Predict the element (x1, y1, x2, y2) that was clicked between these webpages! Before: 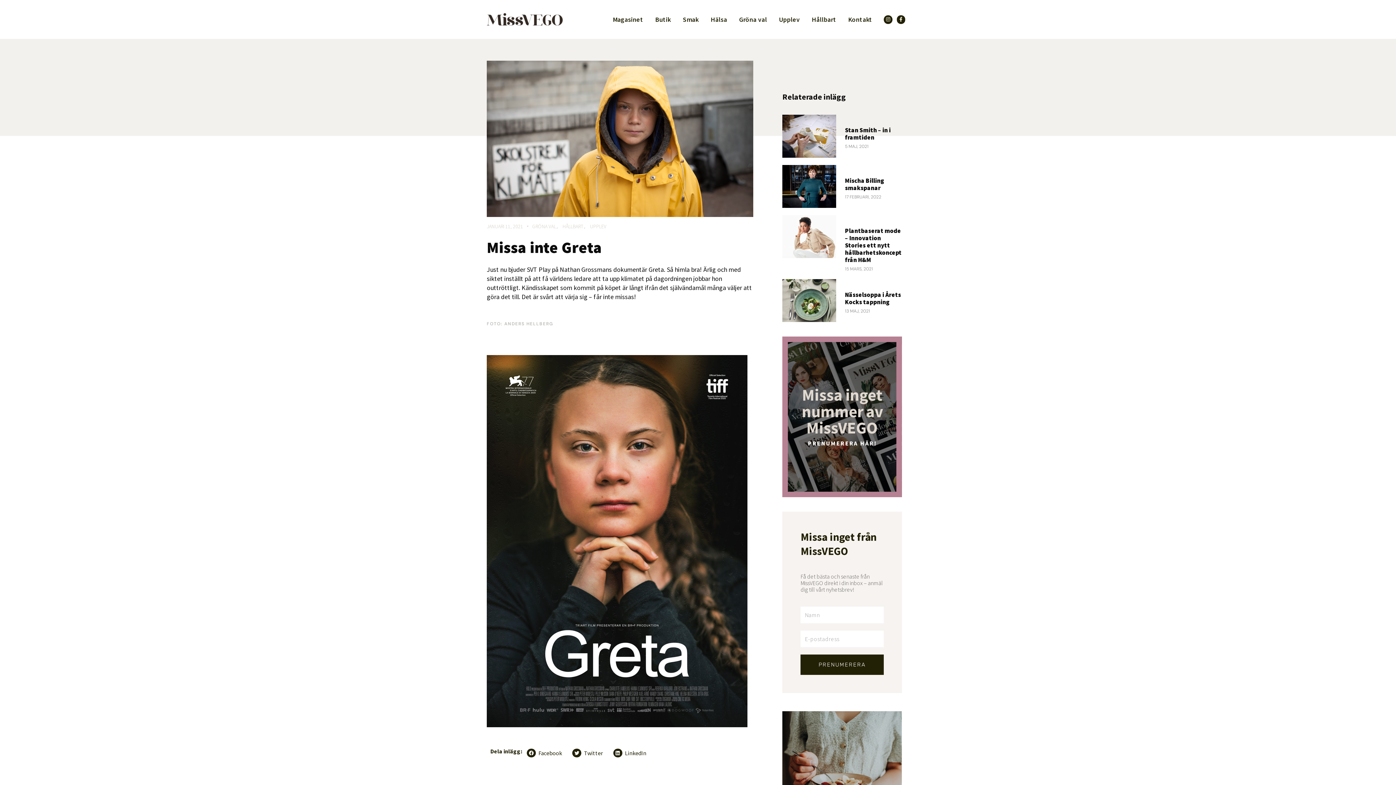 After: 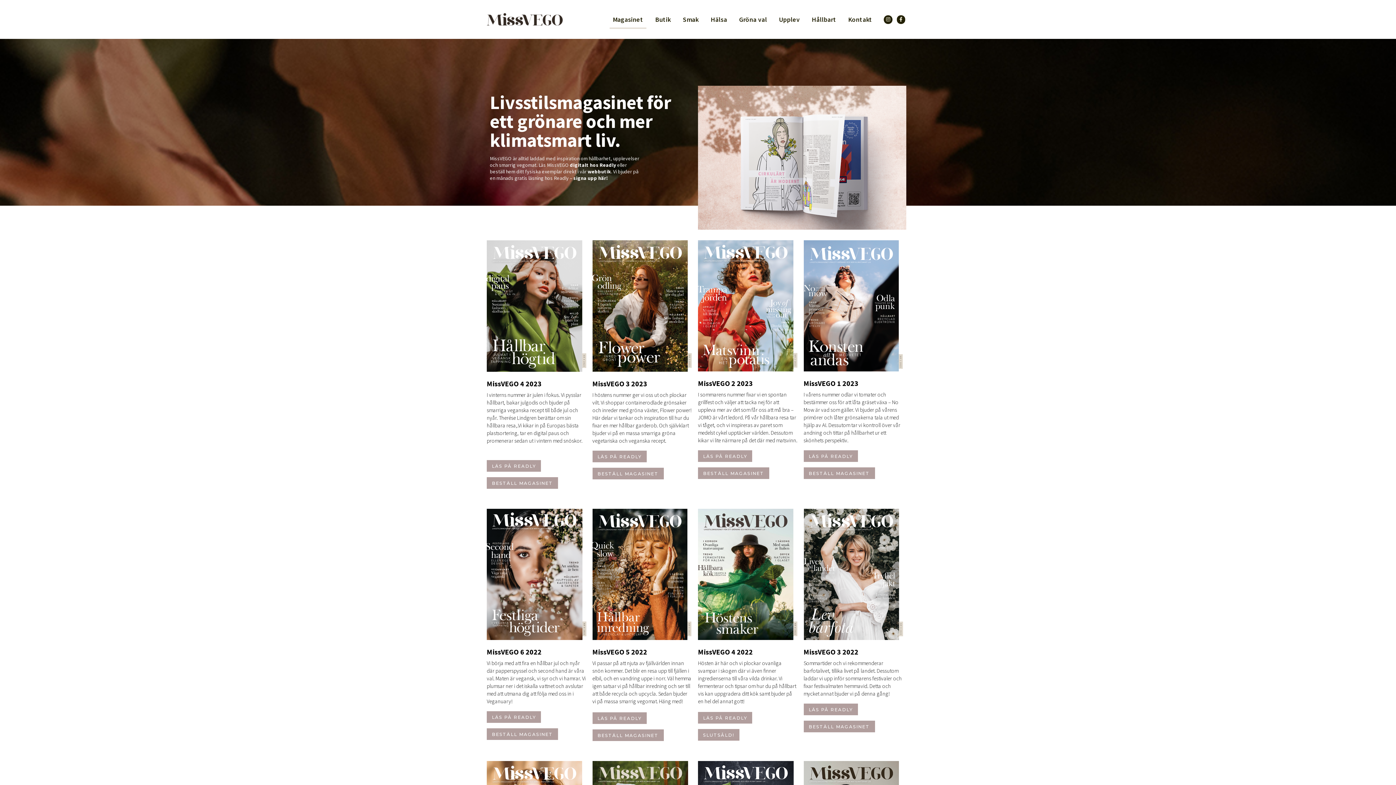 Action: bbox: (609, 10, 646, 28) label: Magasinet